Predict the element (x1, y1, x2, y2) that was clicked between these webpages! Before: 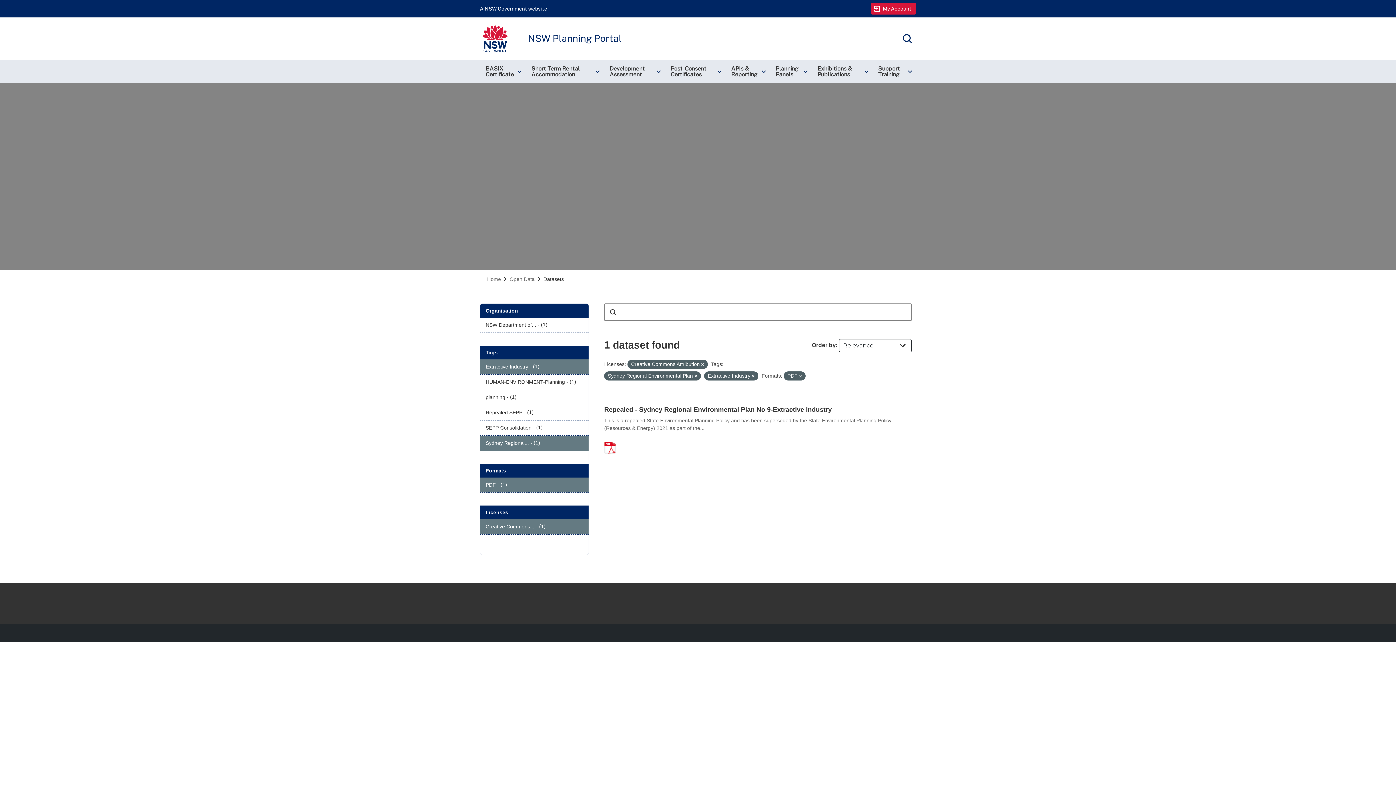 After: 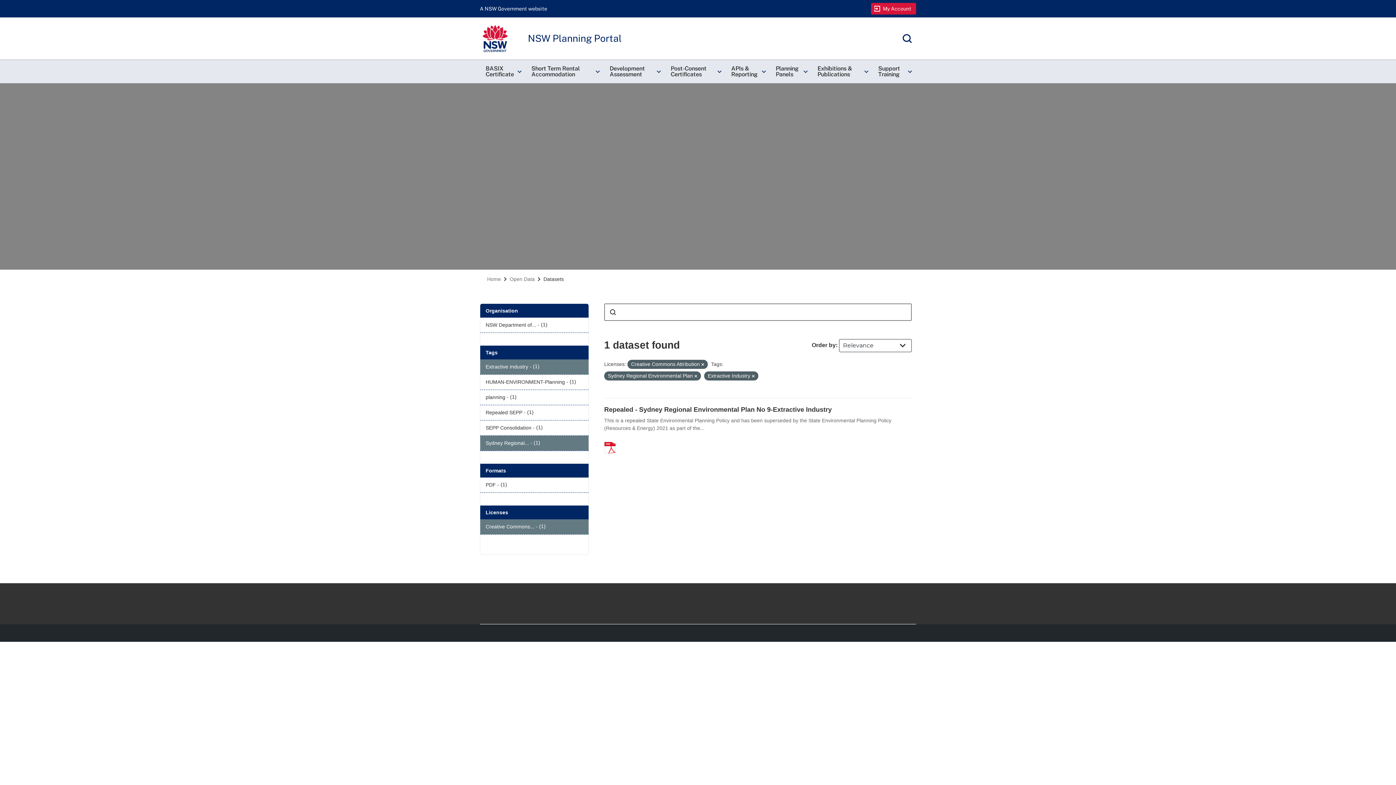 Action: bbox: (799, 374, 802, 378)